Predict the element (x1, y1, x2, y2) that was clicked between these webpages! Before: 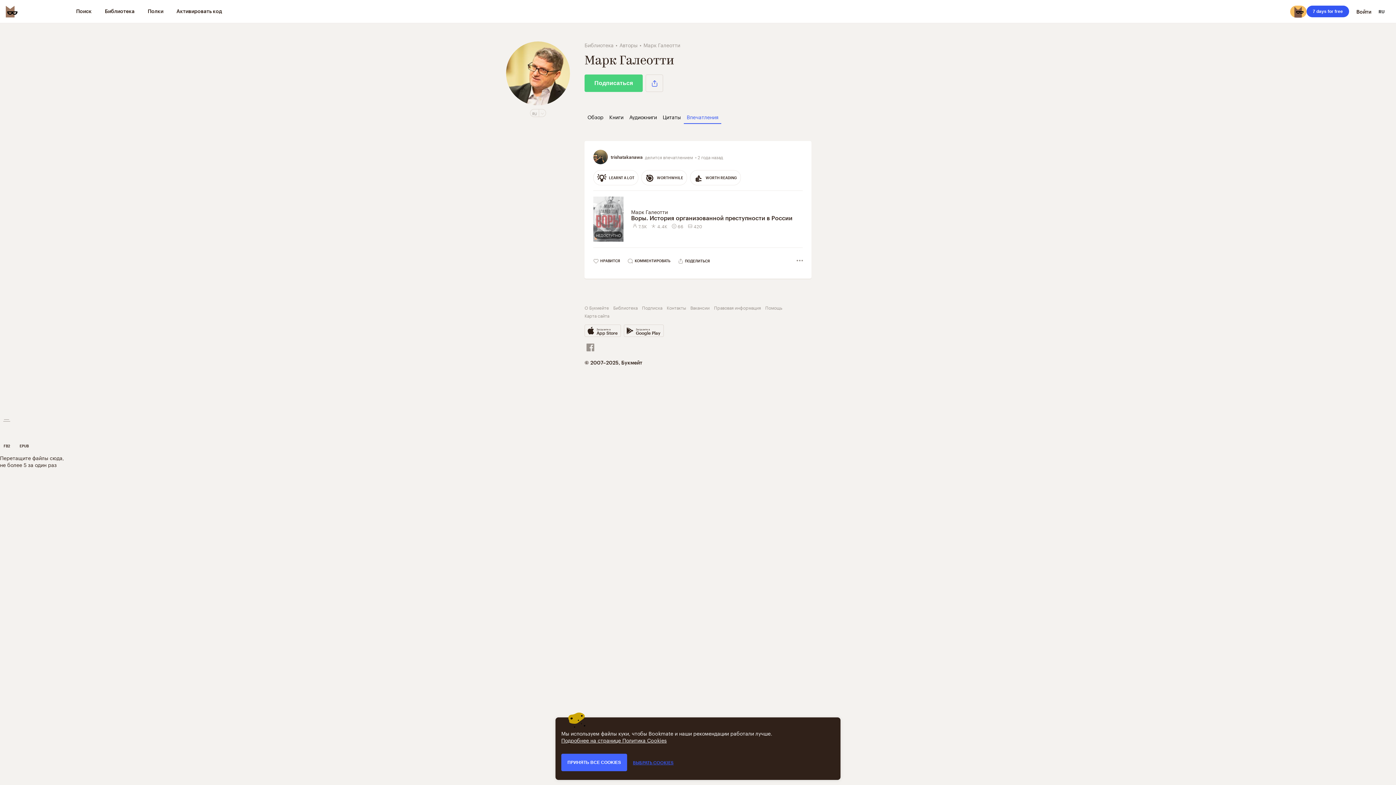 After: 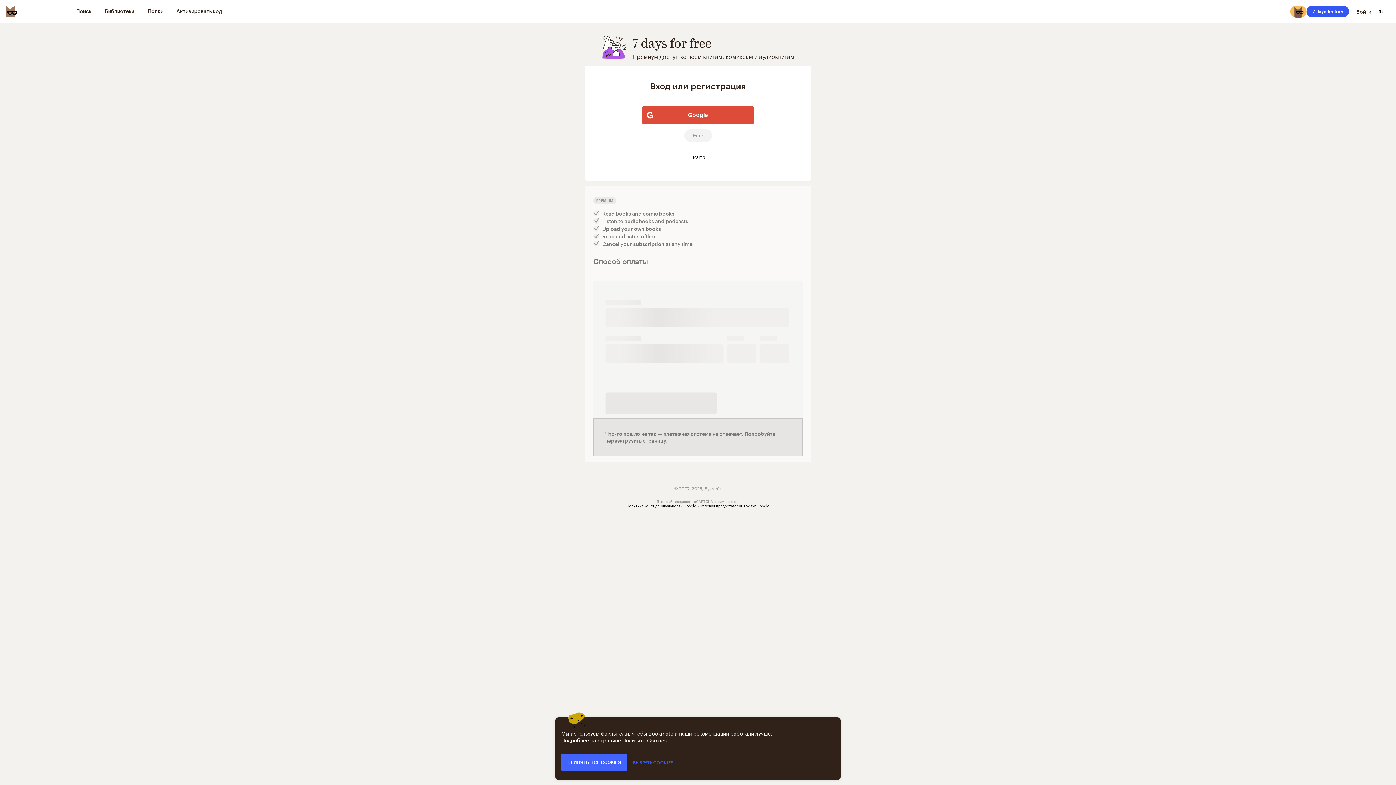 Action: bbox: (1306, 5, 1349, 17) label: 7 days for free